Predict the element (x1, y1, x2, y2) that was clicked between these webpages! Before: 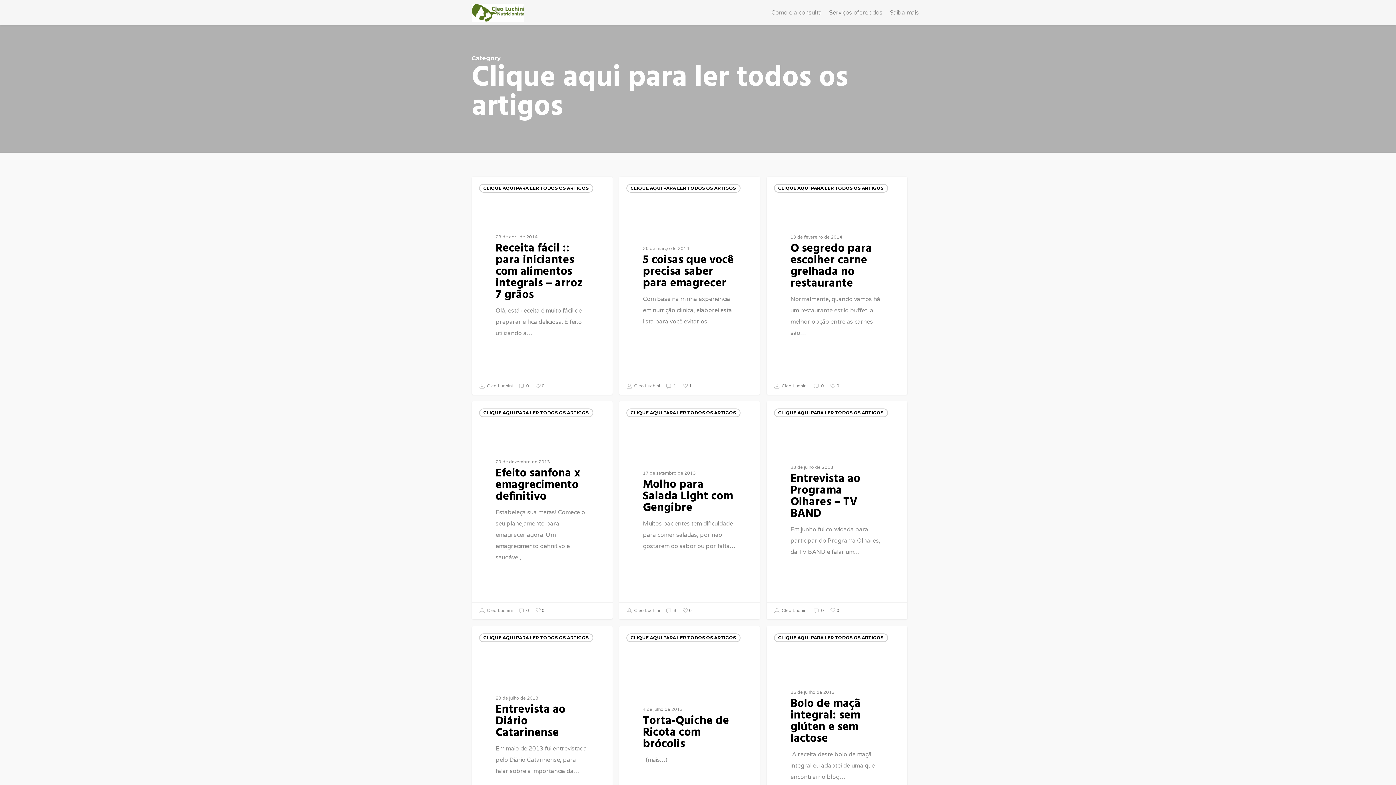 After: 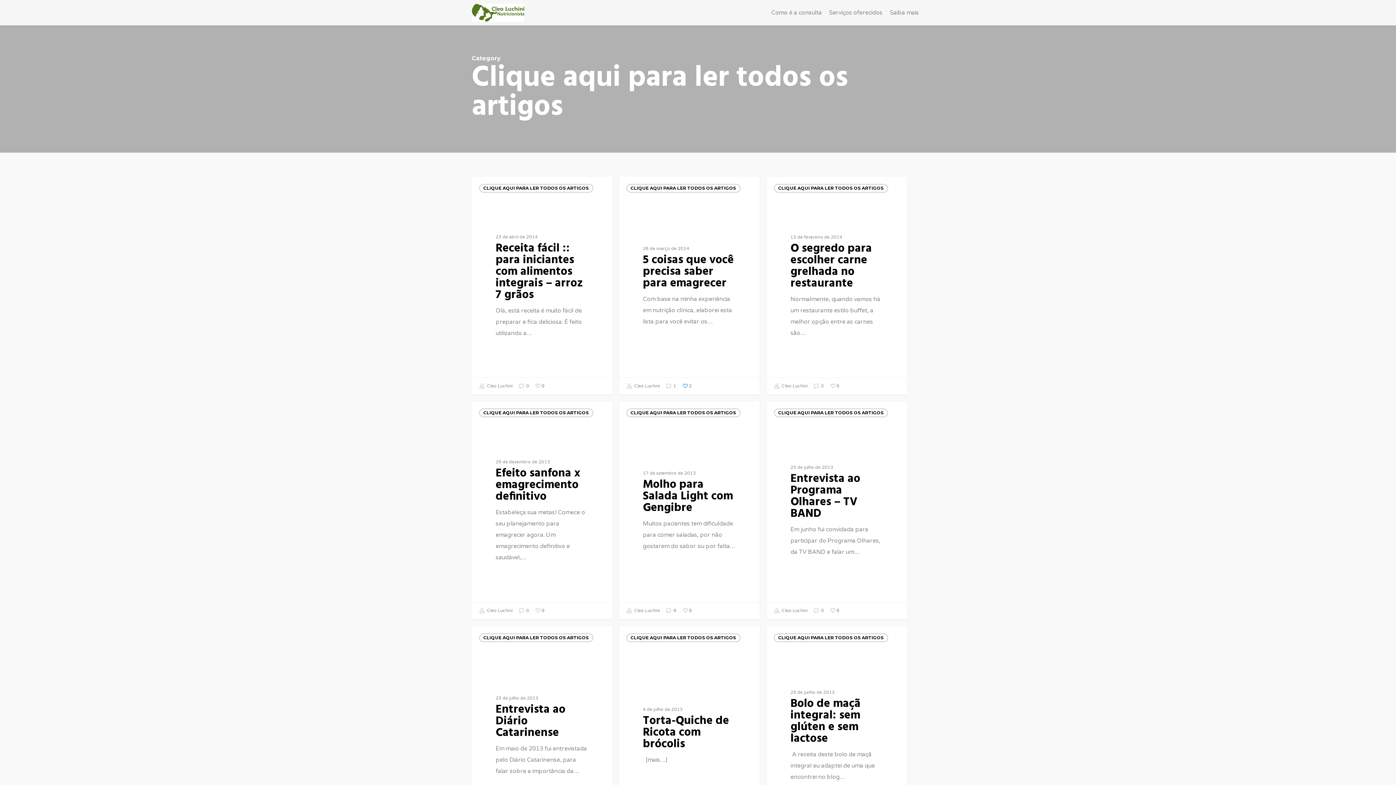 Action: bbox: (682, 382, 691, 387) label: 1